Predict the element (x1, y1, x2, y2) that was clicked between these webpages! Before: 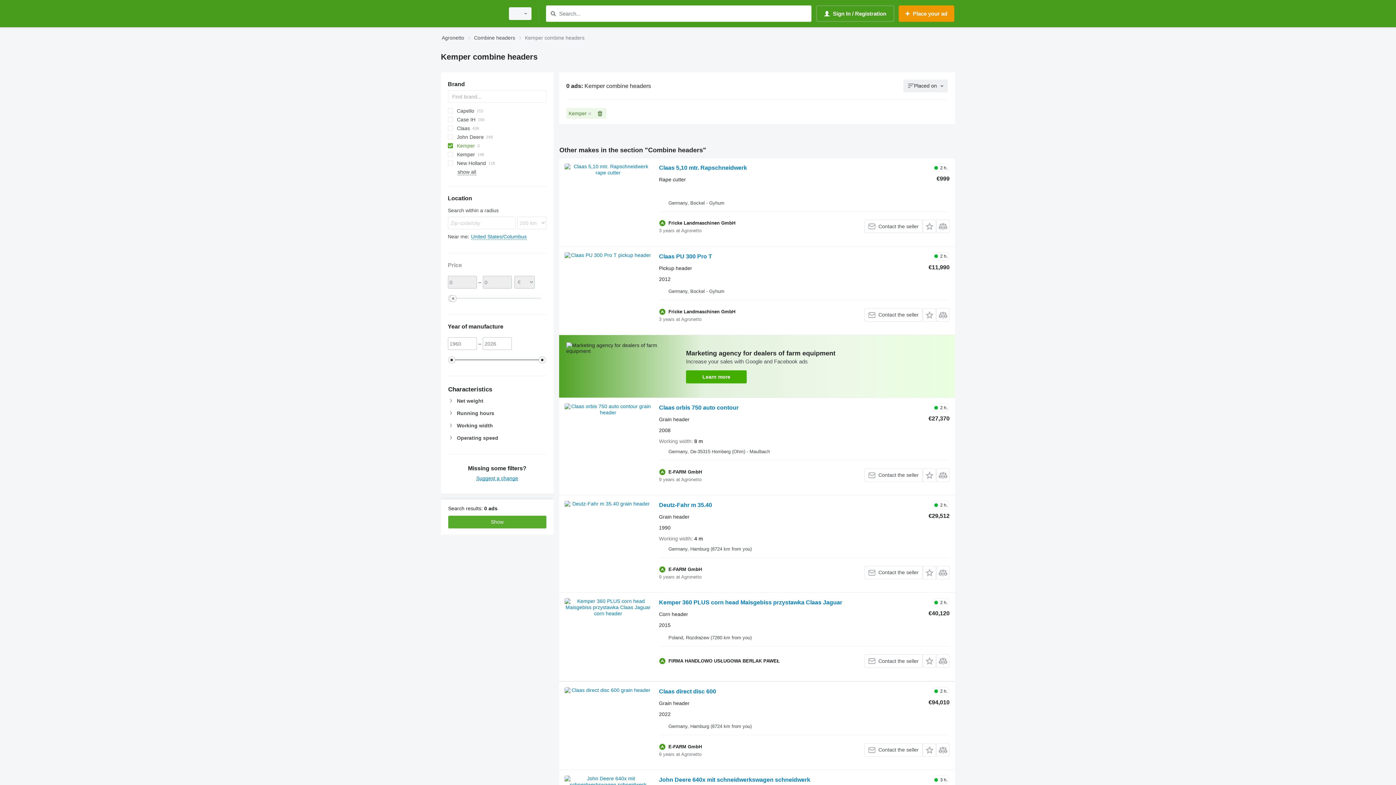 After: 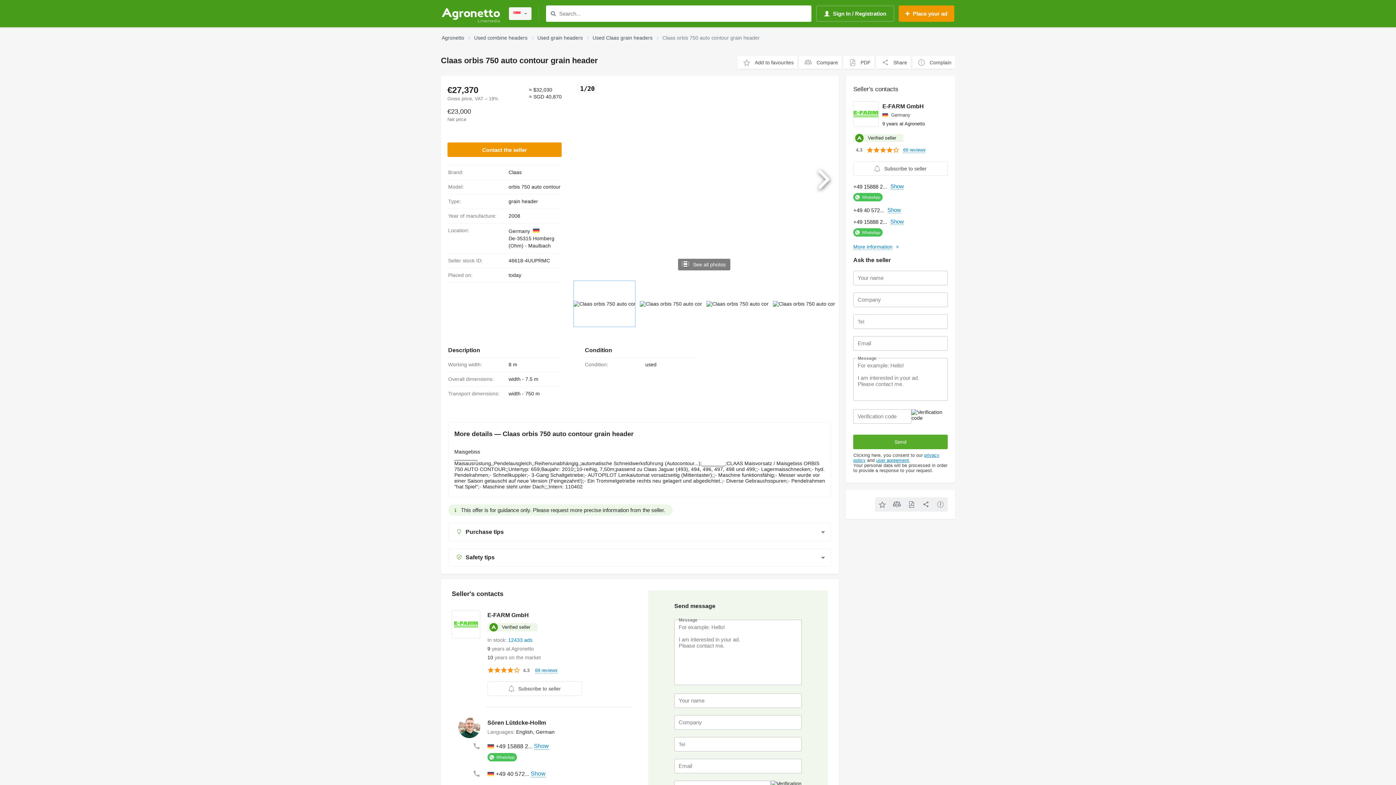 Action: bbox: (564, 403, 651, 469)